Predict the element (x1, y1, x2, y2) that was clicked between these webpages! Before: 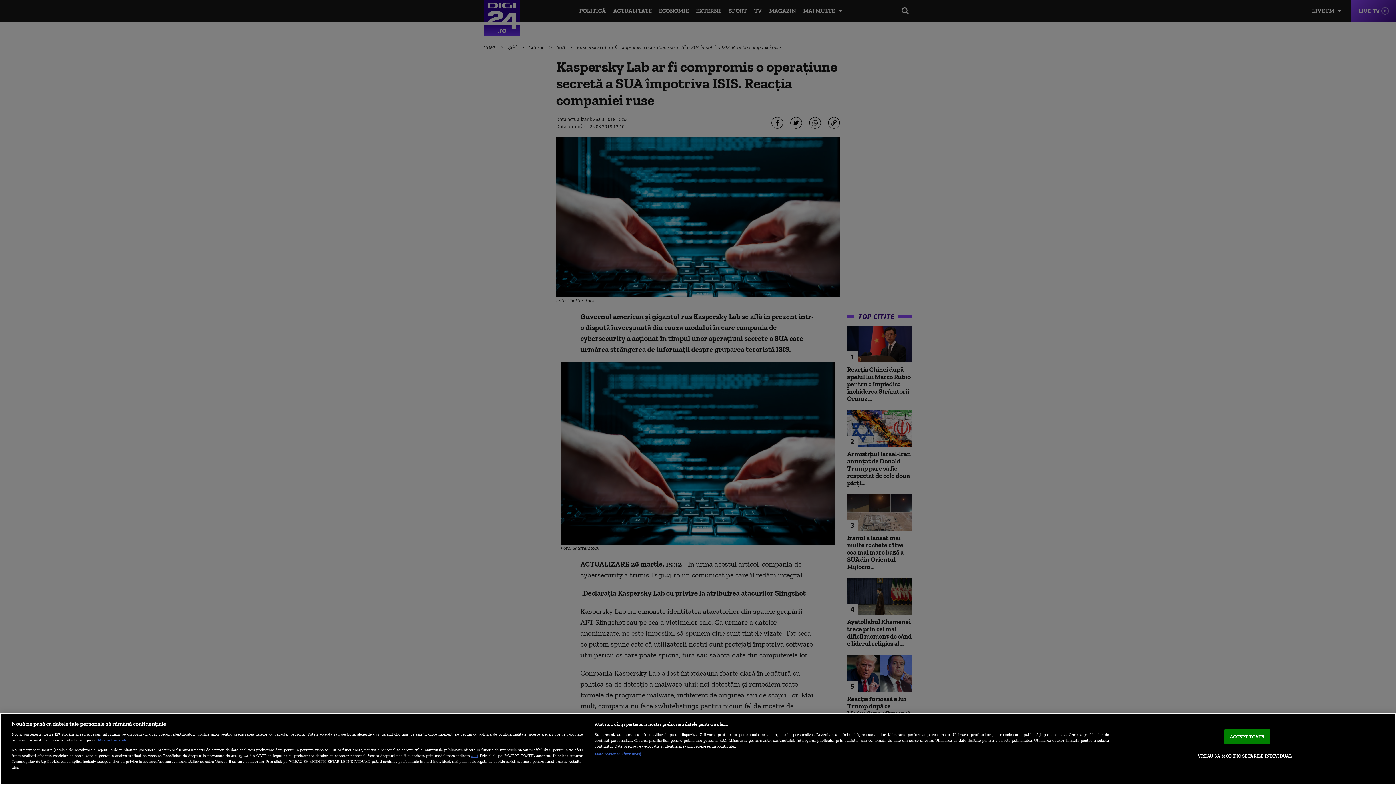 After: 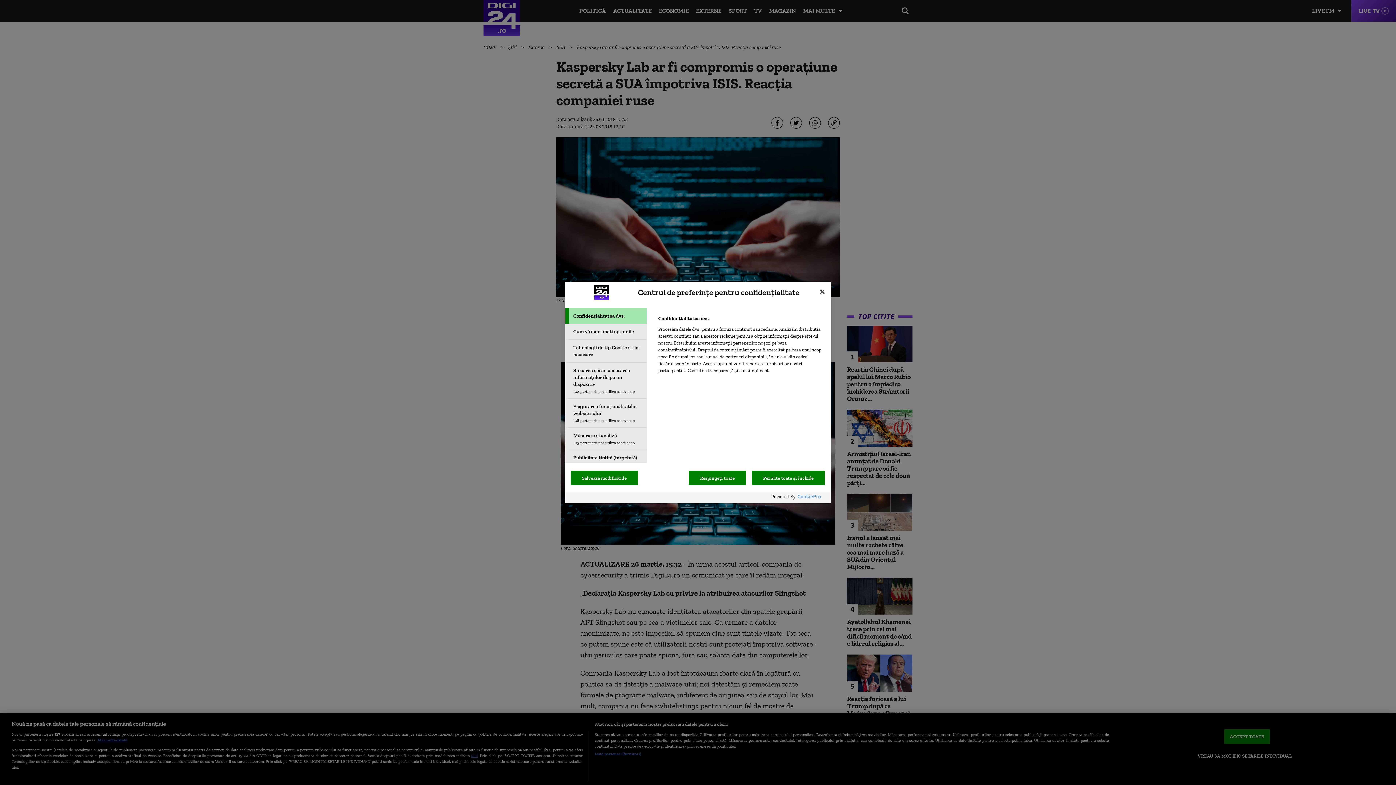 Action: label: VREAU SA MODIFIC SETARILE INDIVIDUAL bbox: (1198, 749, 1292, 763)